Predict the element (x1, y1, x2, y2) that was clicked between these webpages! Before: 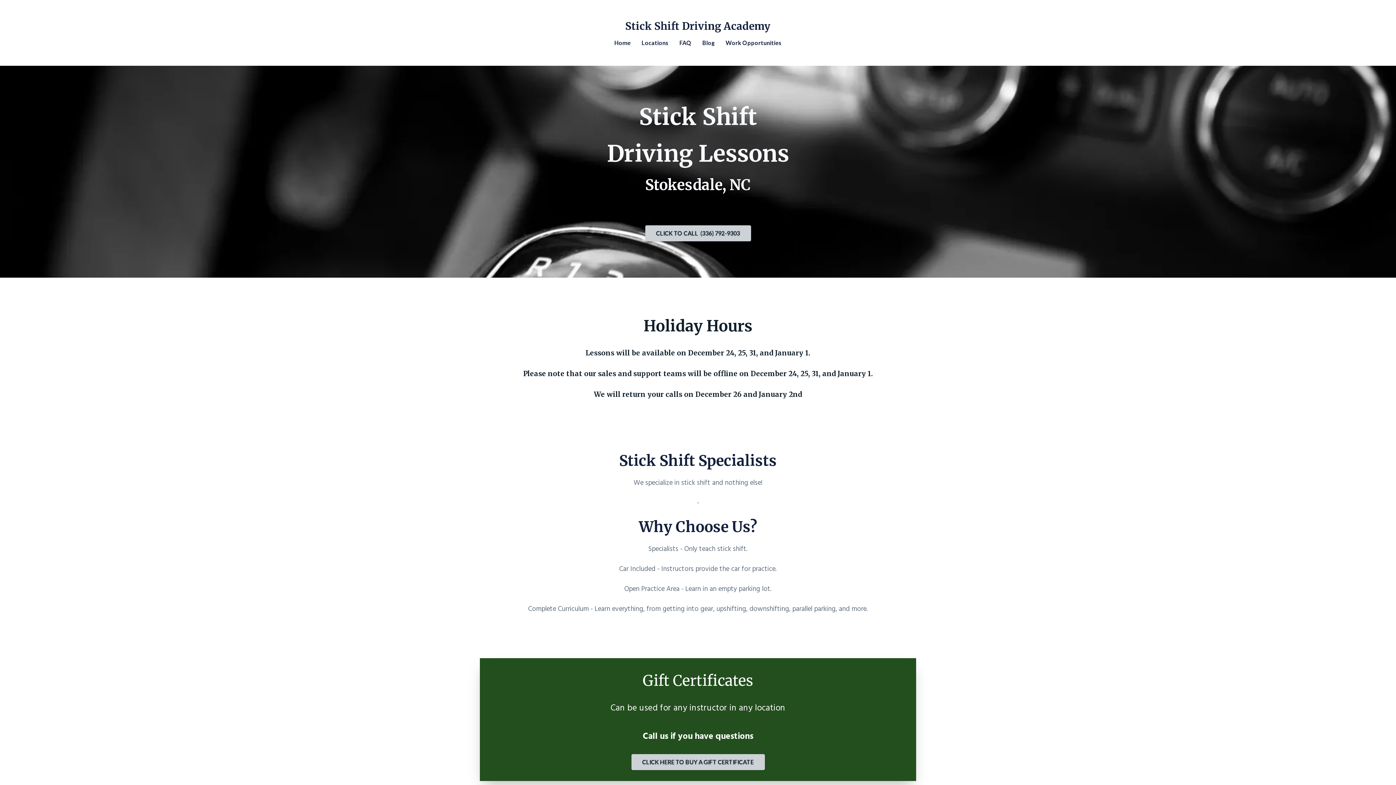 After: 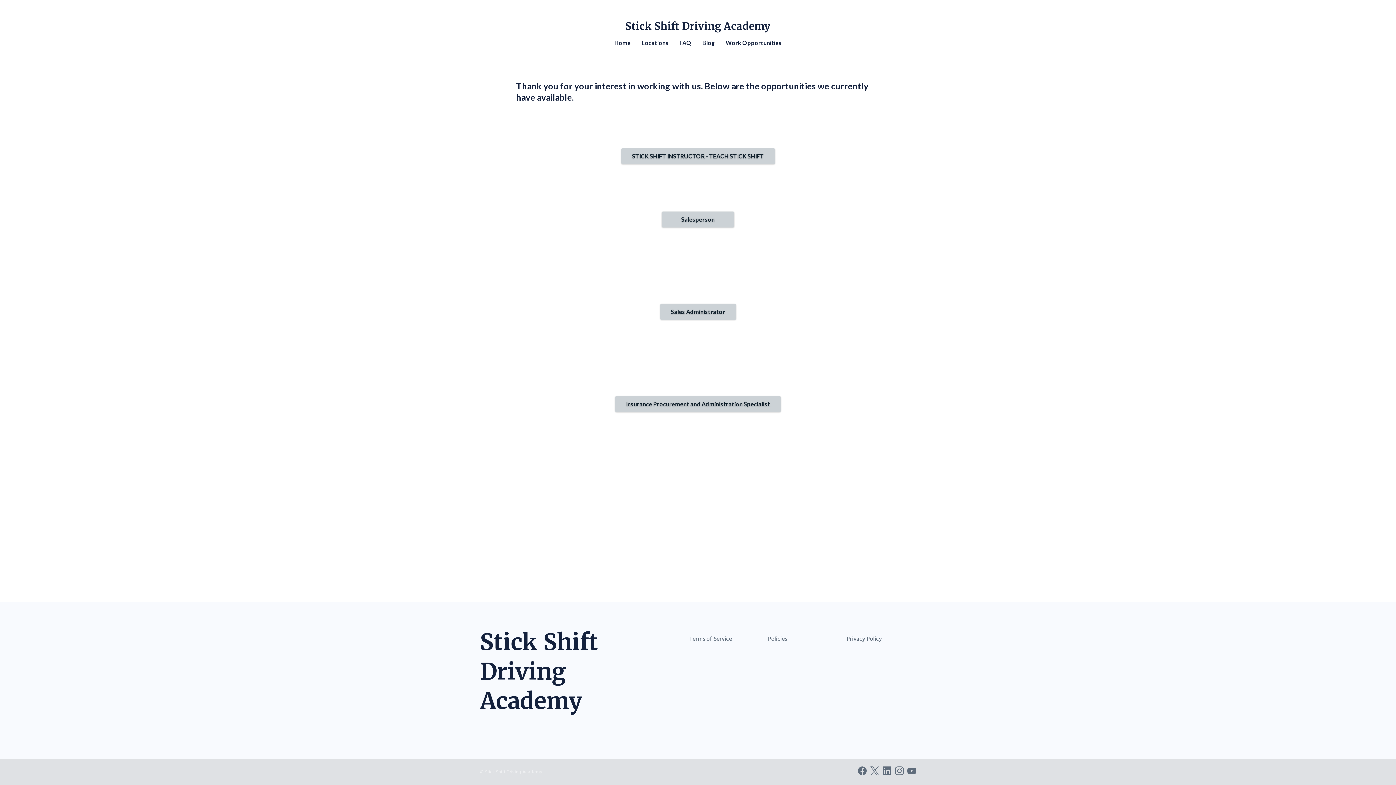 Action: bbox: (725, 38, 781, 47) label: Work Opportunities